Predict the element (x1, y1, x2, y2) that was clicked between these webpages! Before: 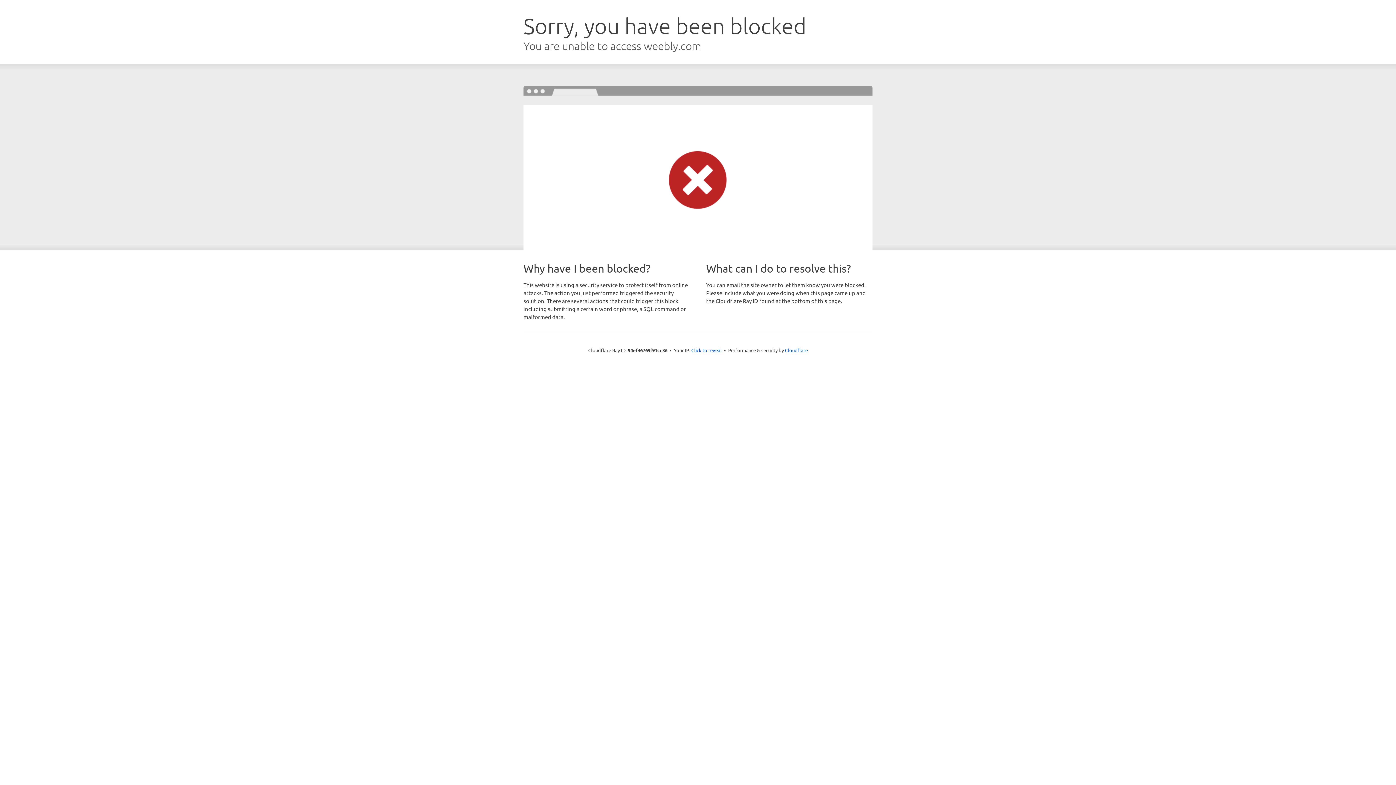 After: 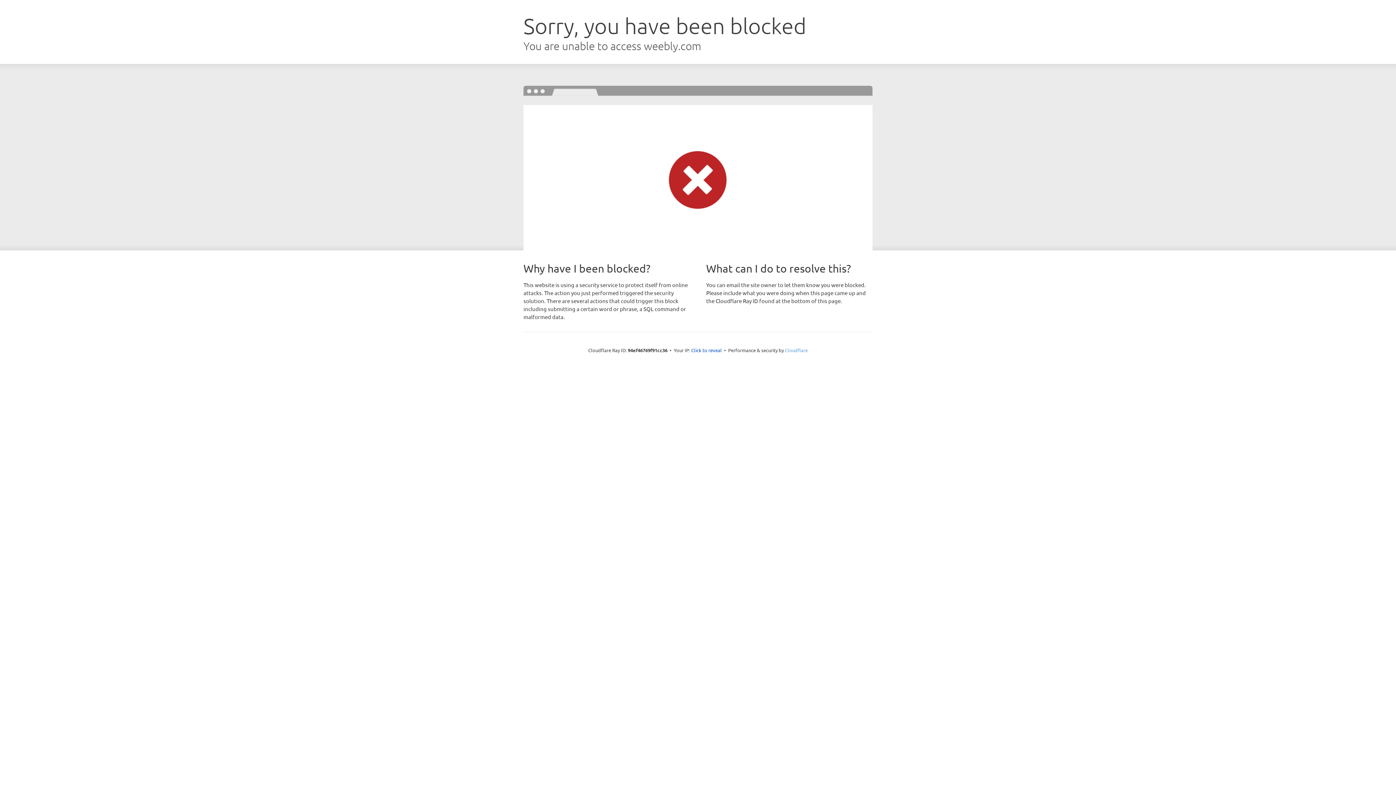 Action: label: Cloudflare bbox: (785, 347, 808, 353)